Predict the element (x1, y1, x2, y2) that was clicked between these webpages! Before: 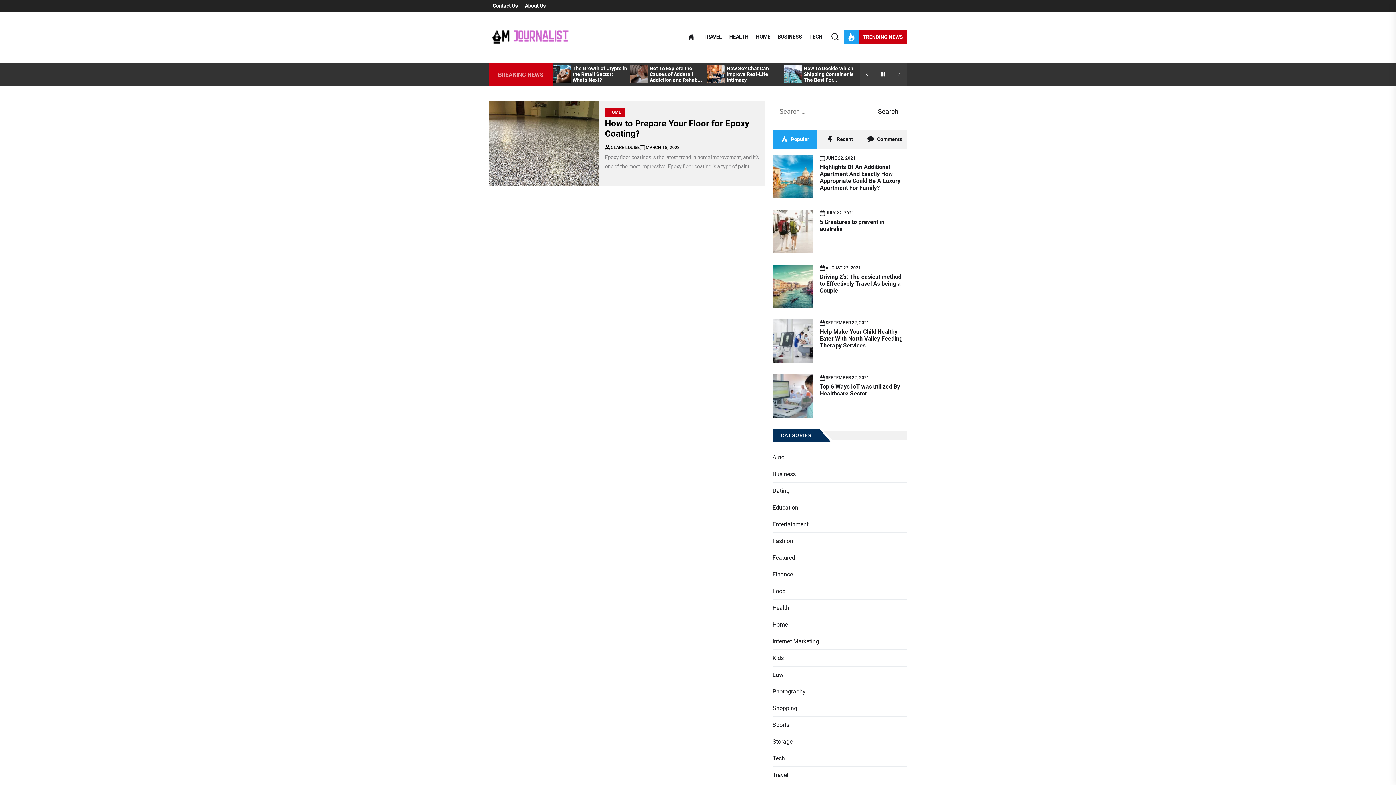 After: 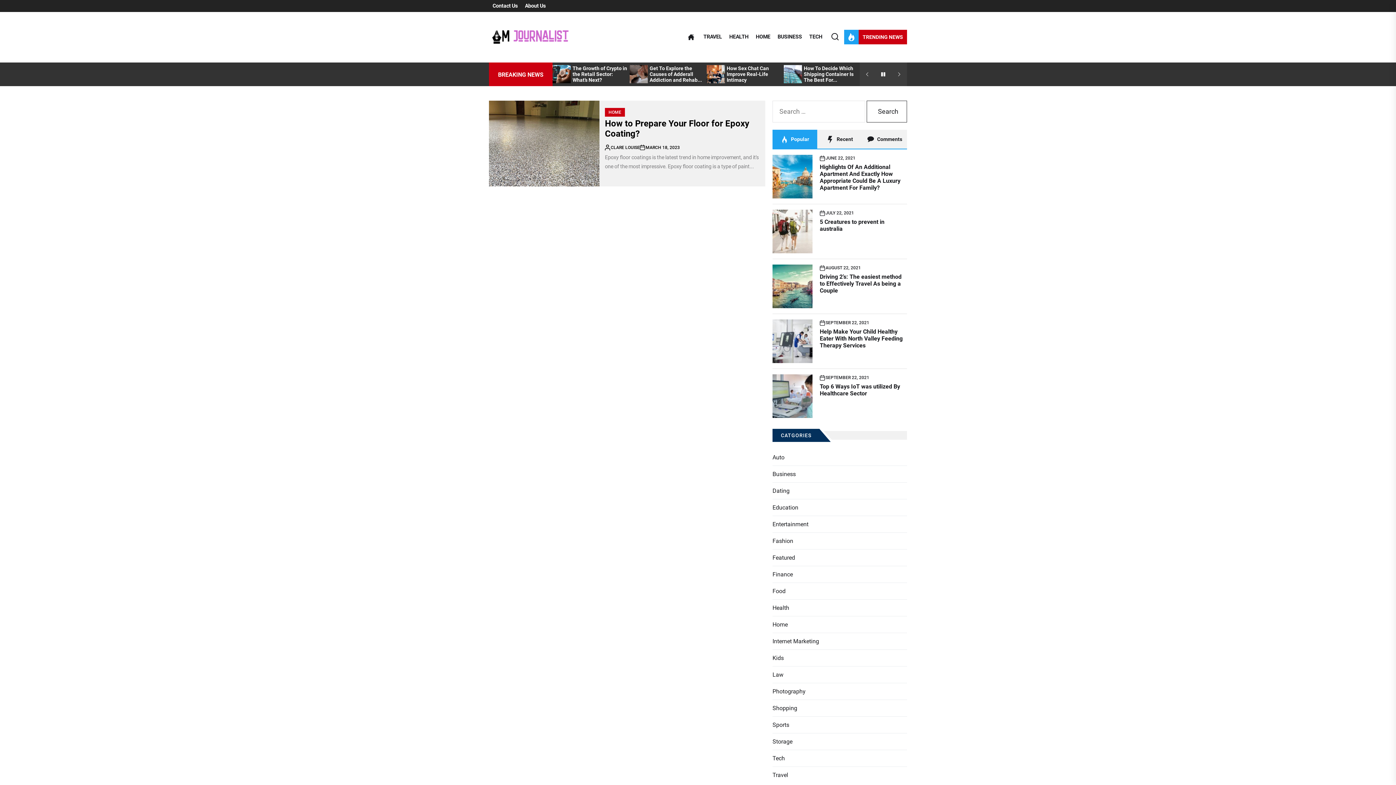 Action: label: MARCH 18, 2023 bbox: (645, 144, 680, 151)